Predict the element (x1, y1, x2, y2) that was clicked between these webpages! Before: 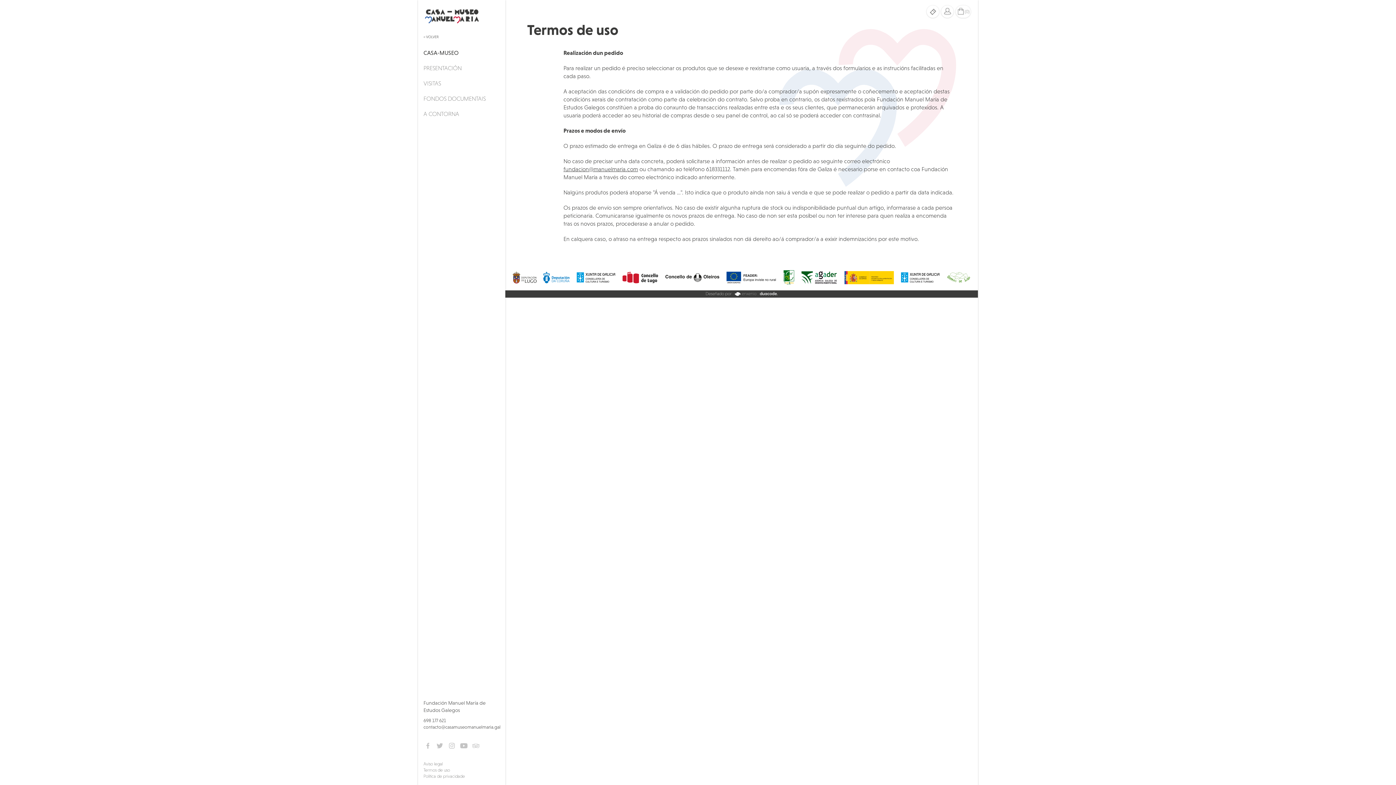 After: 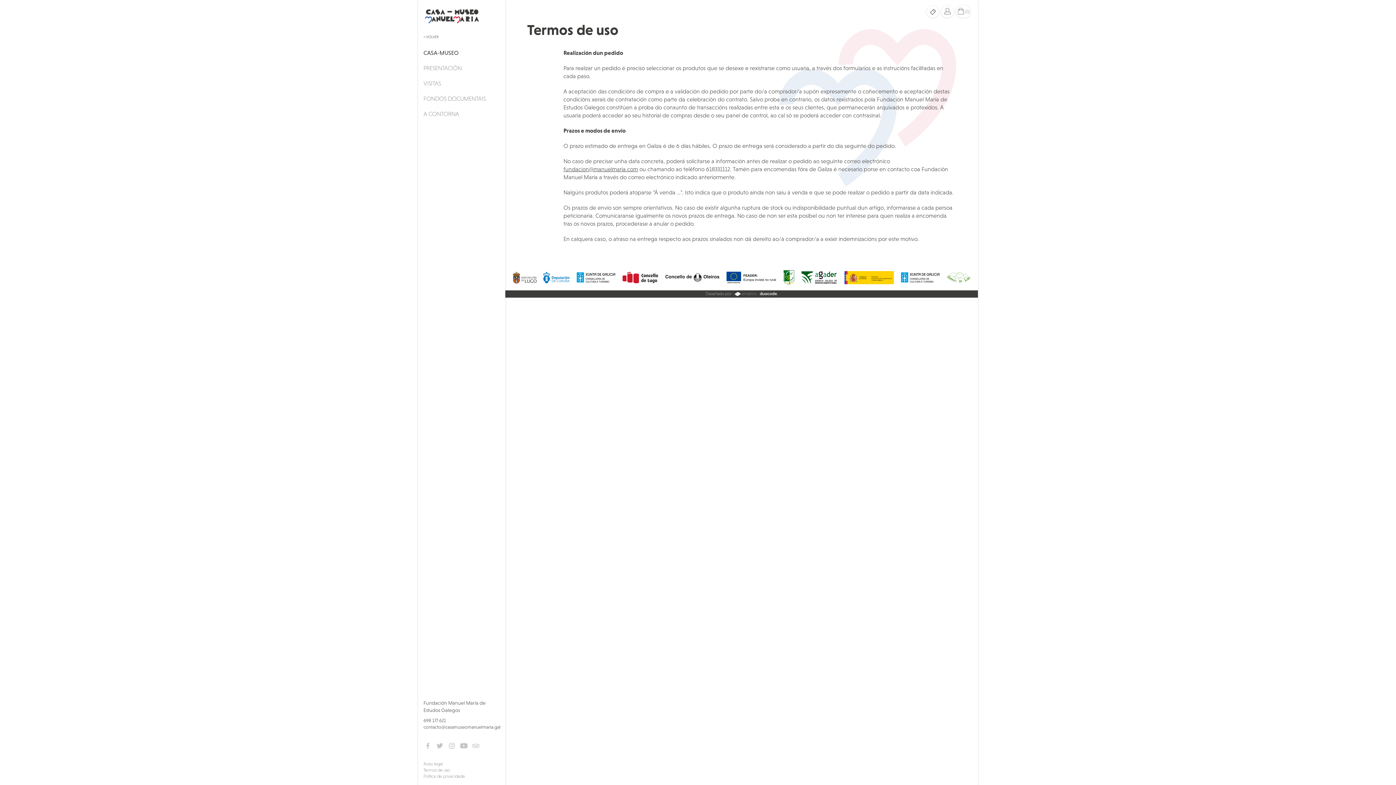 Action: bbox: (801, 271, 837, 284)